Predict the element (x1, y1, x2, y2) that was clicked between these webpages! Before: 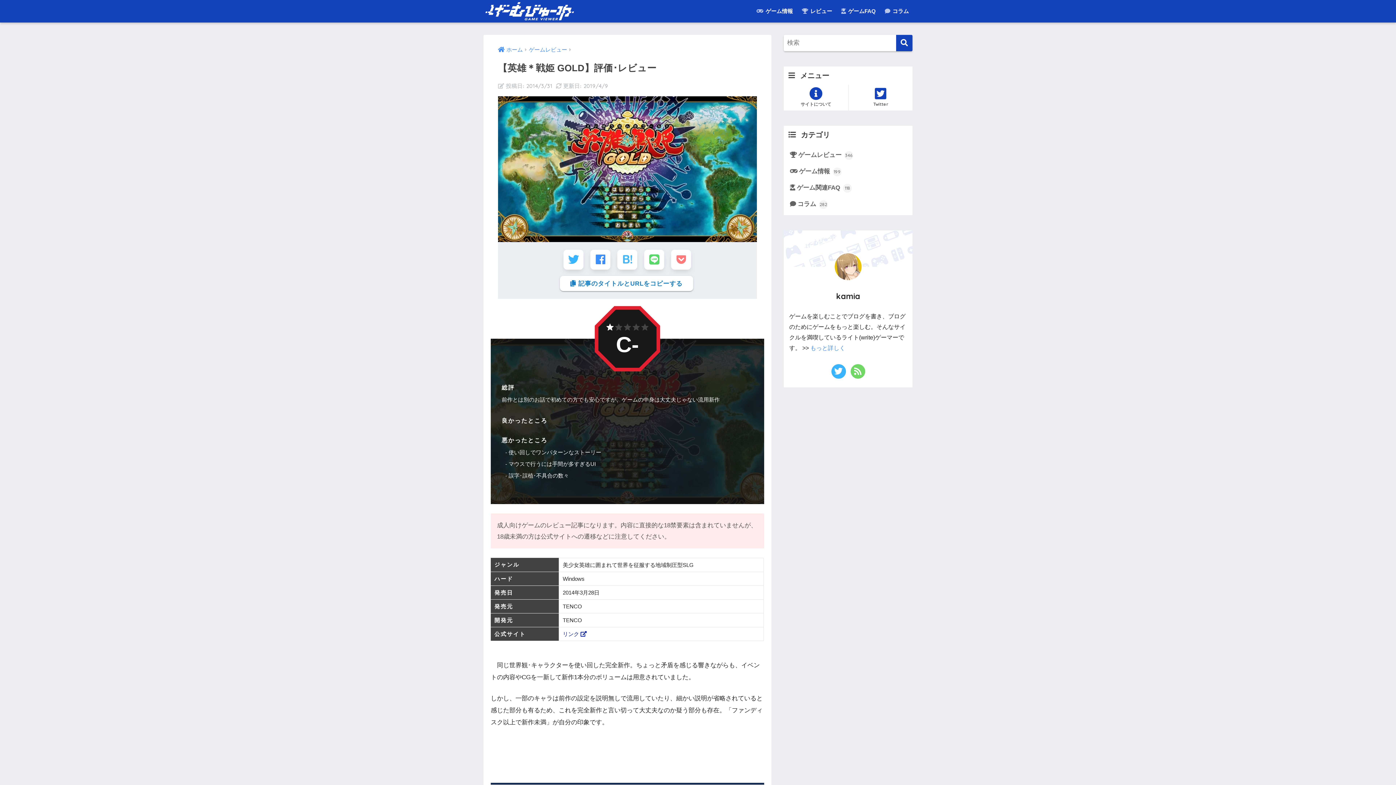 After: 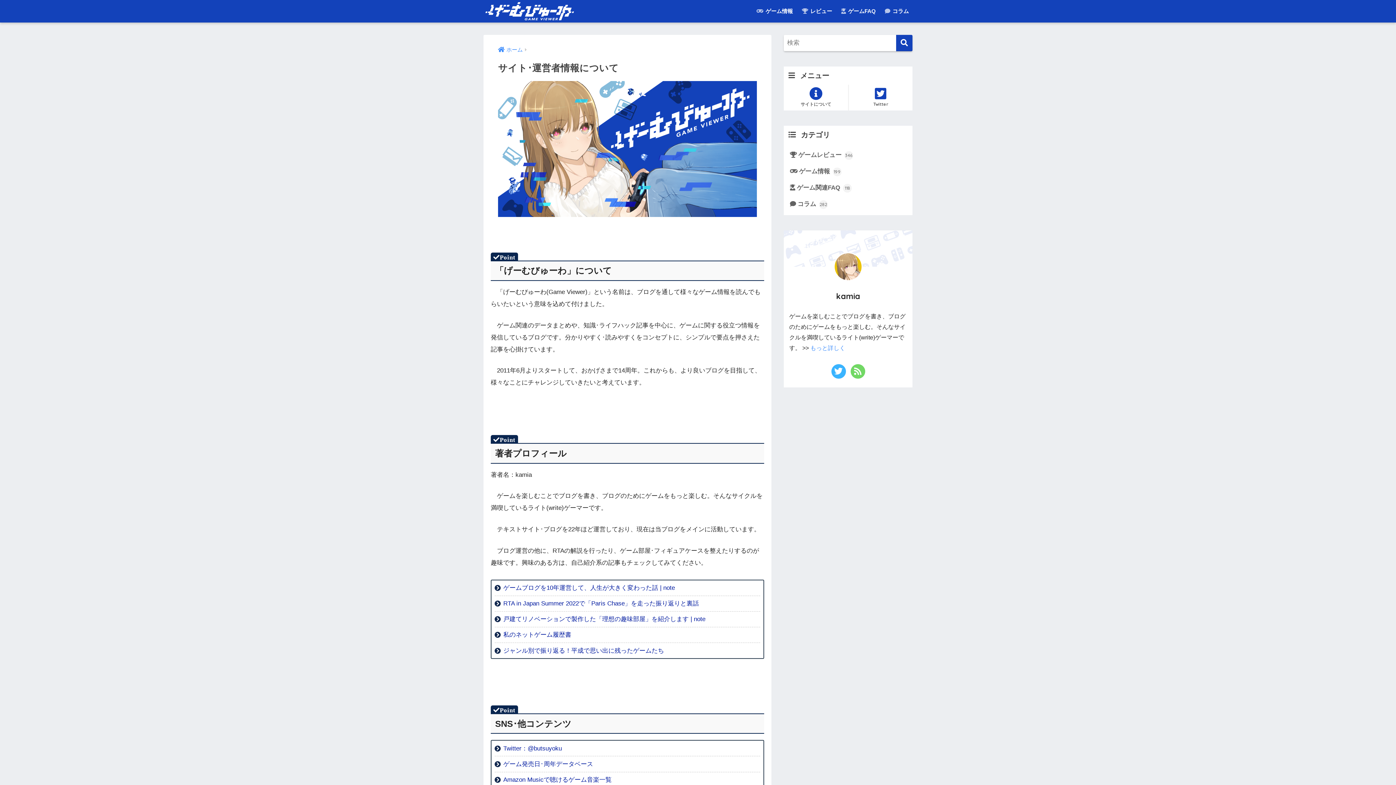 Action: label: サイトについて bbox: (784, 84, 848, 110)